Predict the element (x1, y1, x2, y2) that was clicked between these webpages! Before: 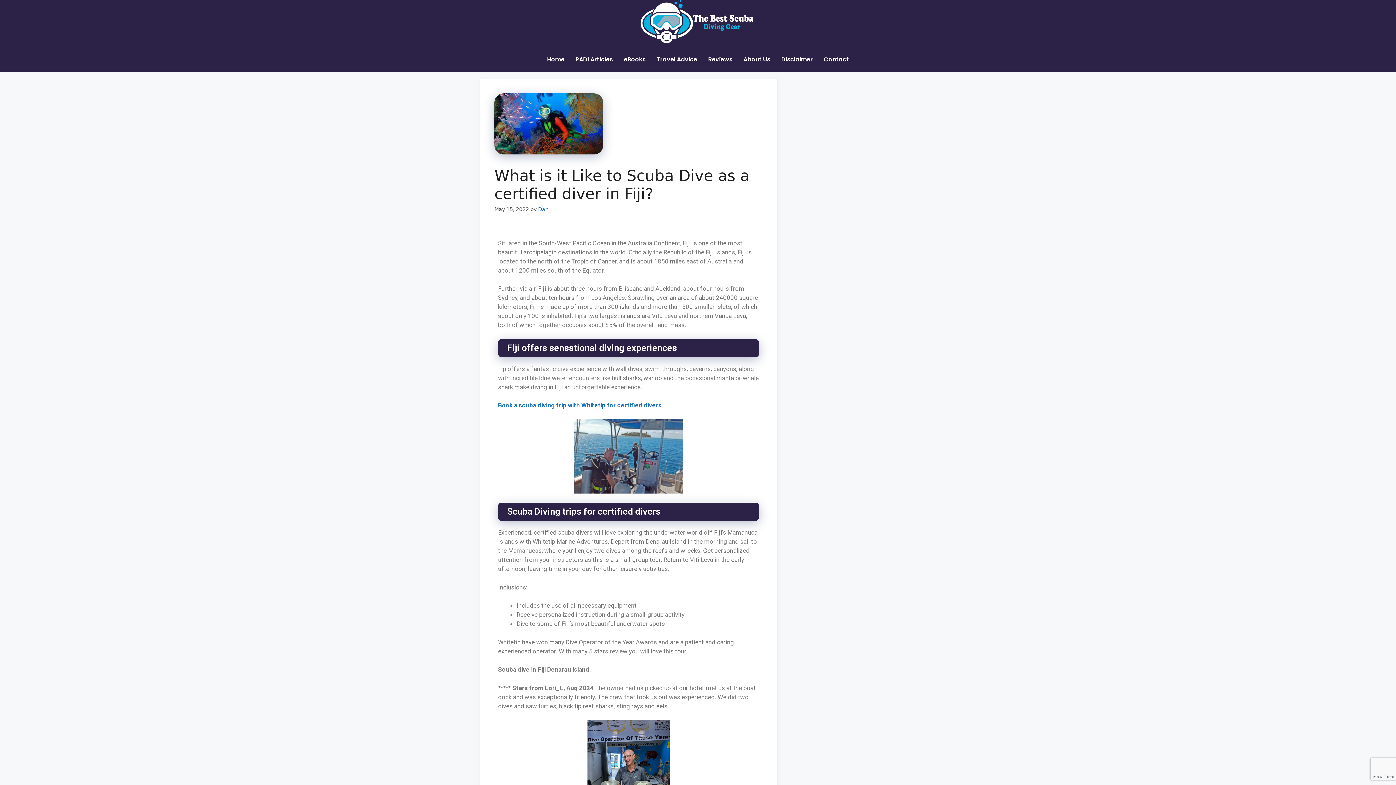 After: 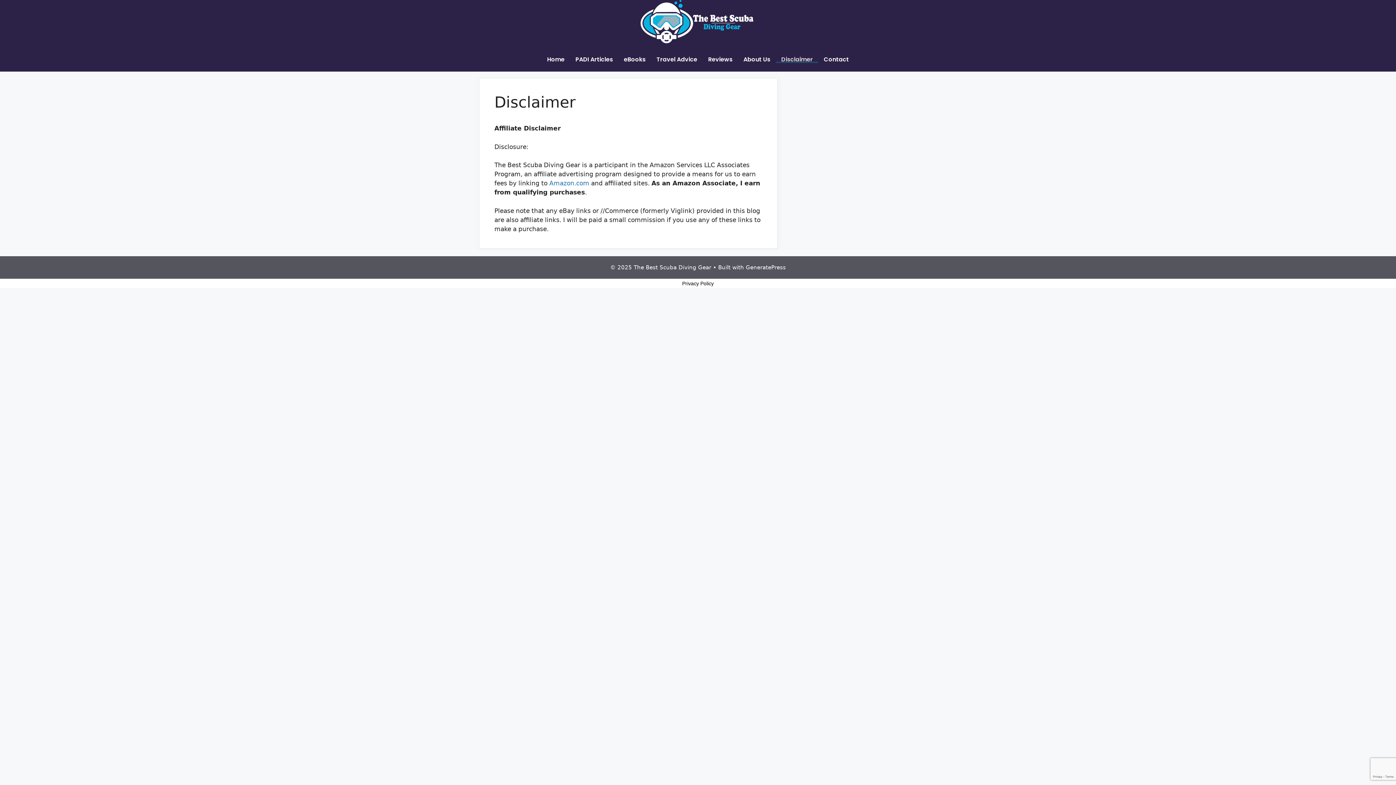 Action: bbox: (776, 56, 818, 62) label: Disclaimer